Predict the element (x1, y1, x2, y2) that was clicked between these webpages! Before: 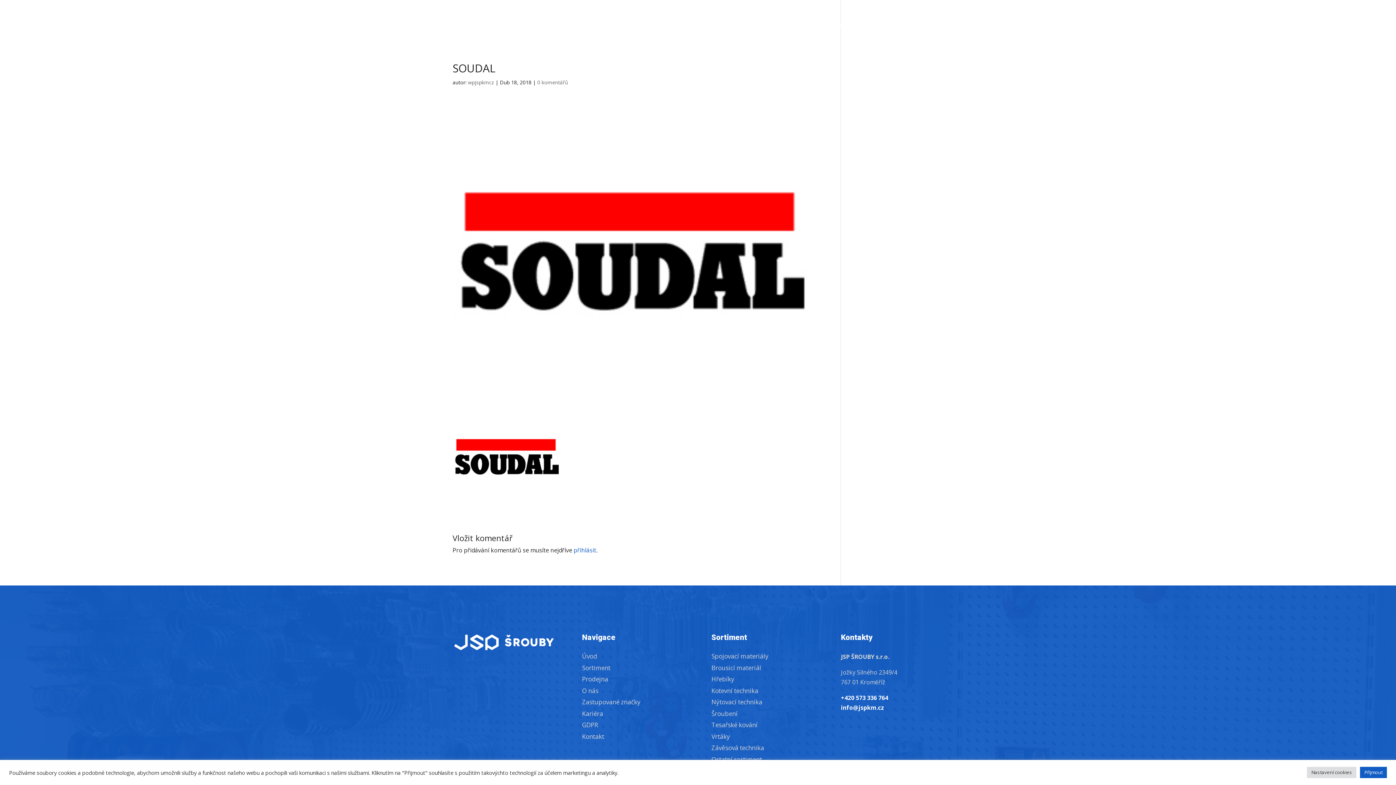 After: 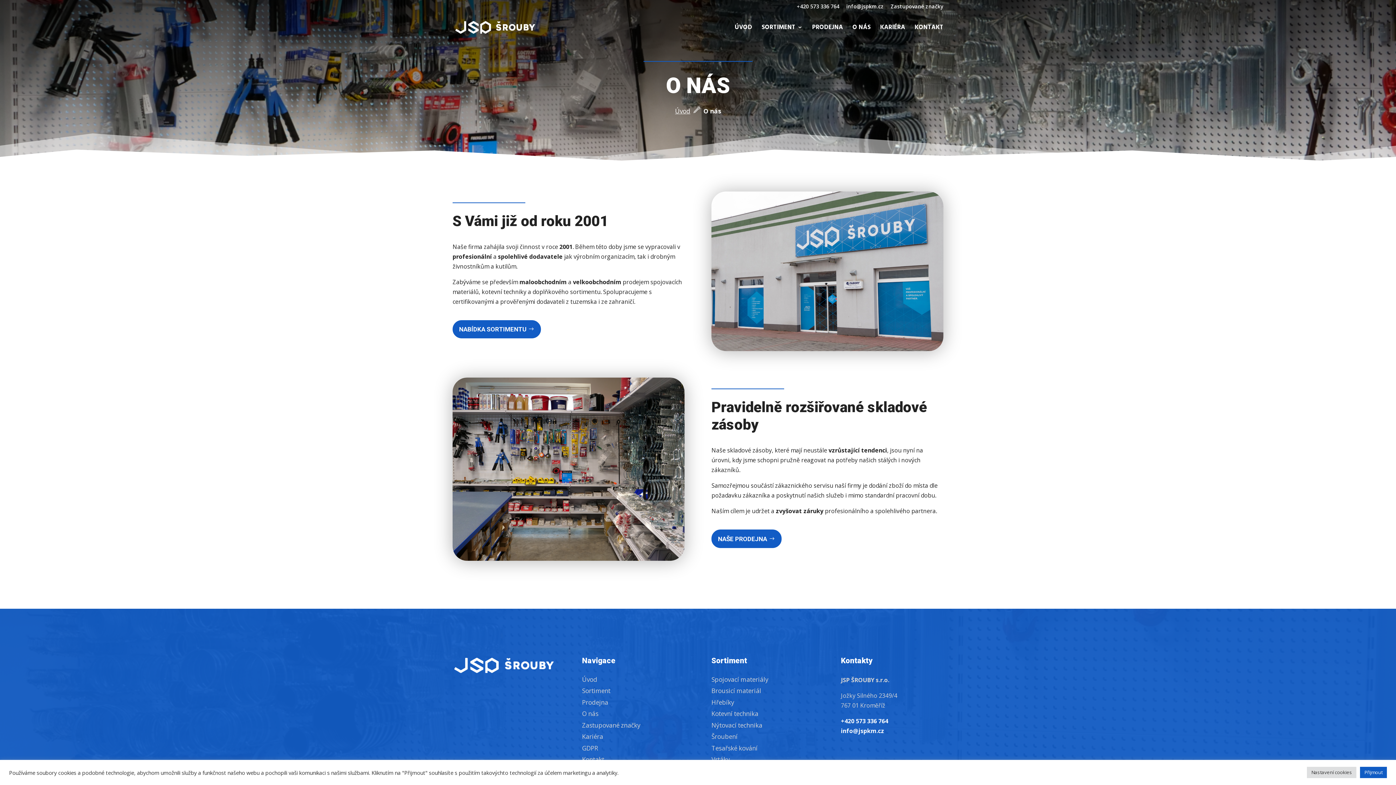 Action: bbox: (852, 24, 870, 41) label: O NÁS